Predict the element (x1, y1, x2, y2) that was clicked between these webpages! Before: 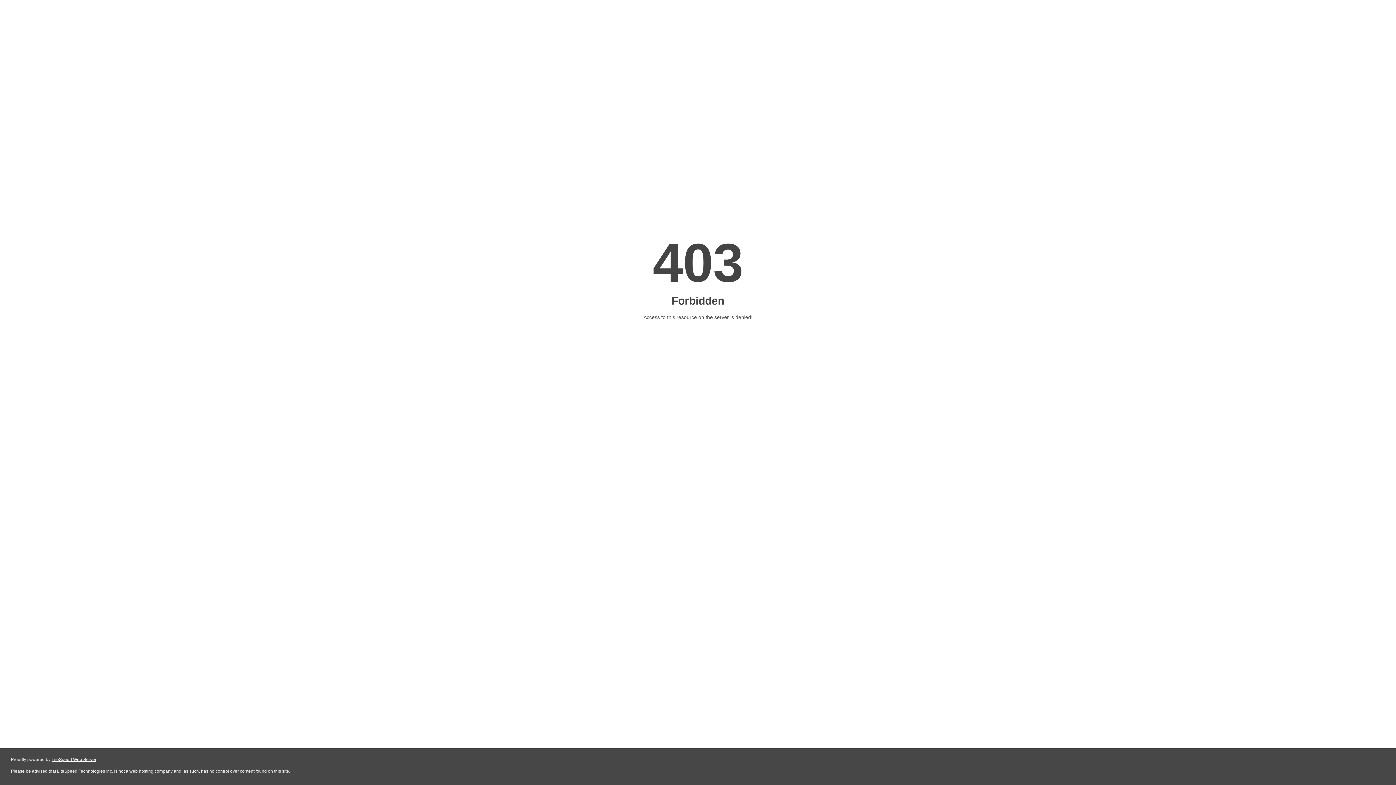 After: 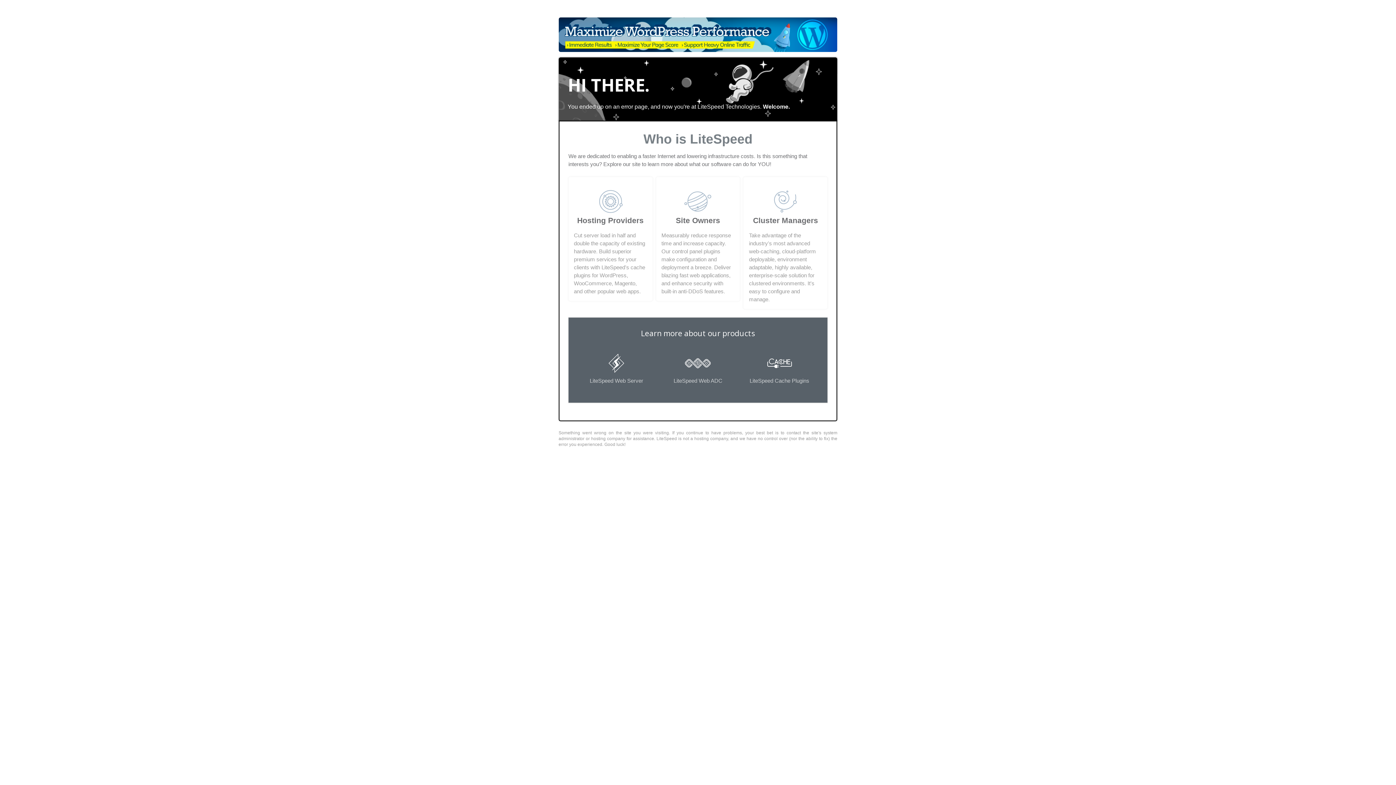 Action: bbox: (51, 757, 96, 762) label: LiteSpeed Web Server